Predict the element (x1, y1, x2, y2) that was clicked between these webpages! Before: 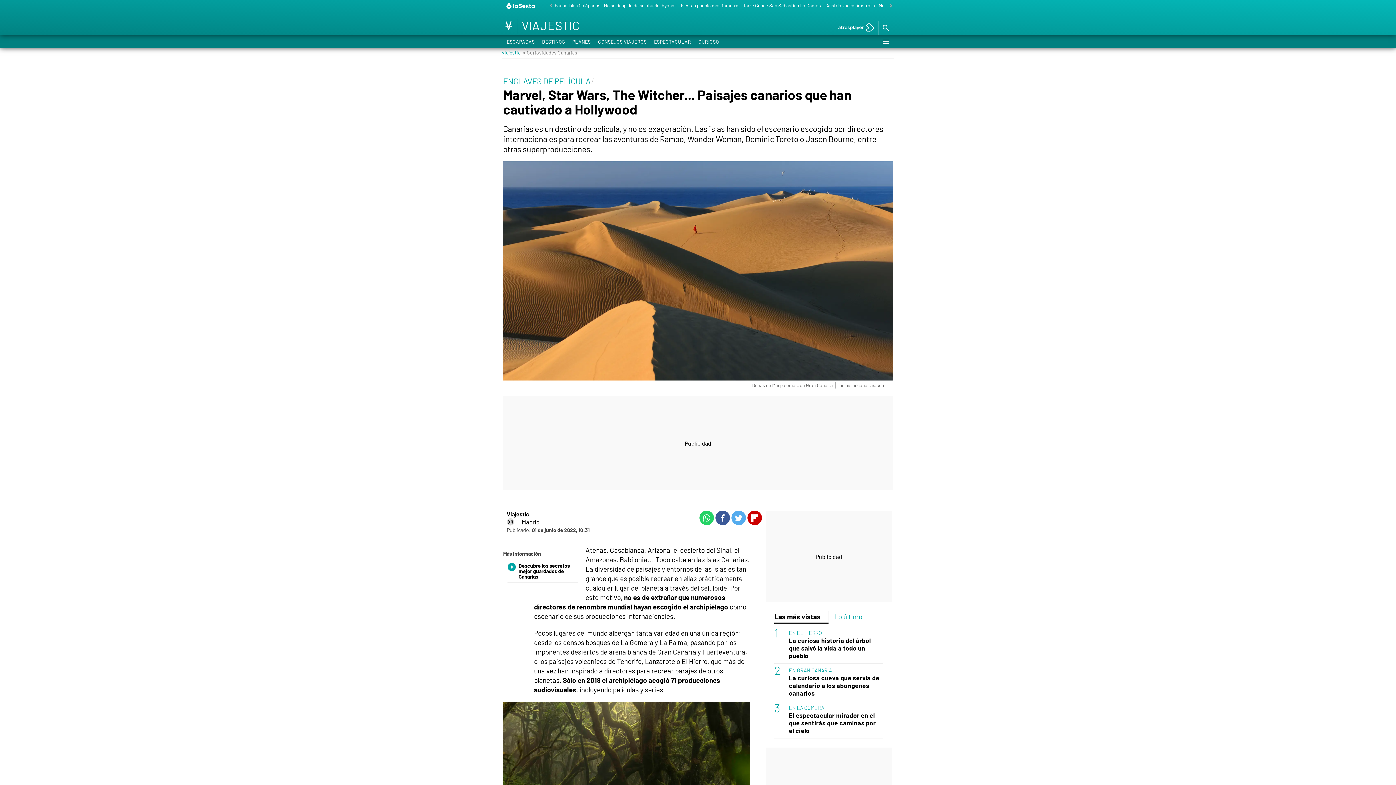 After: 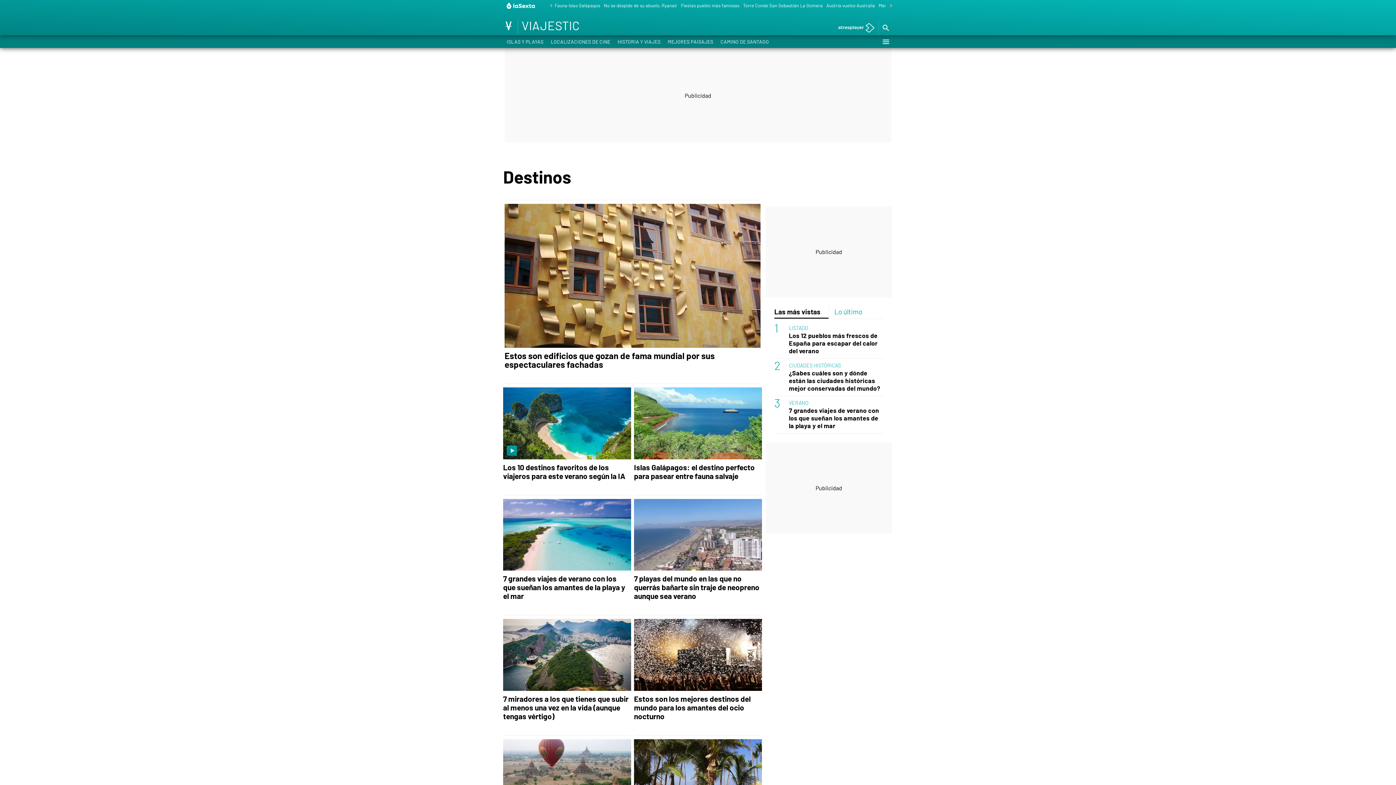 Action: bbox: (538, 35, 568, 48) label: DESTINOS